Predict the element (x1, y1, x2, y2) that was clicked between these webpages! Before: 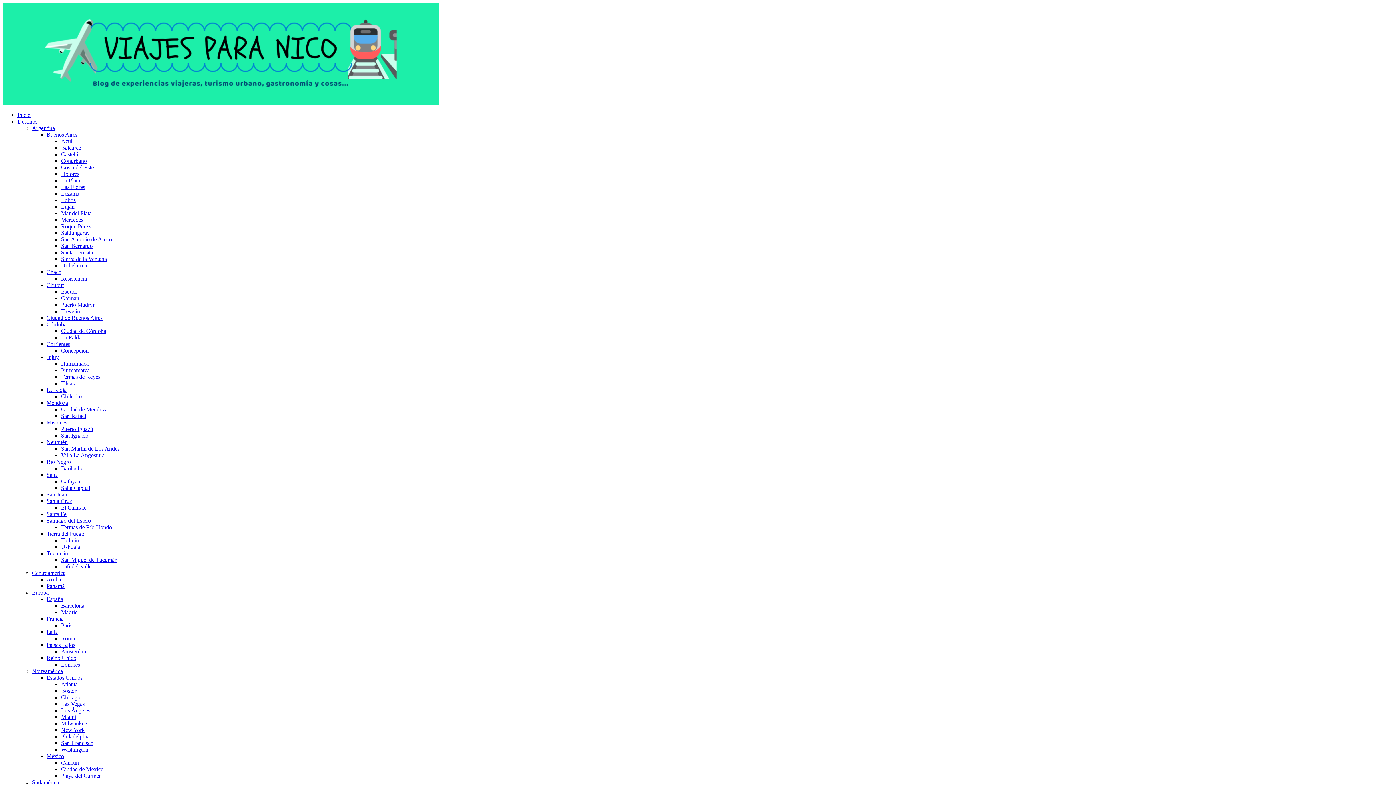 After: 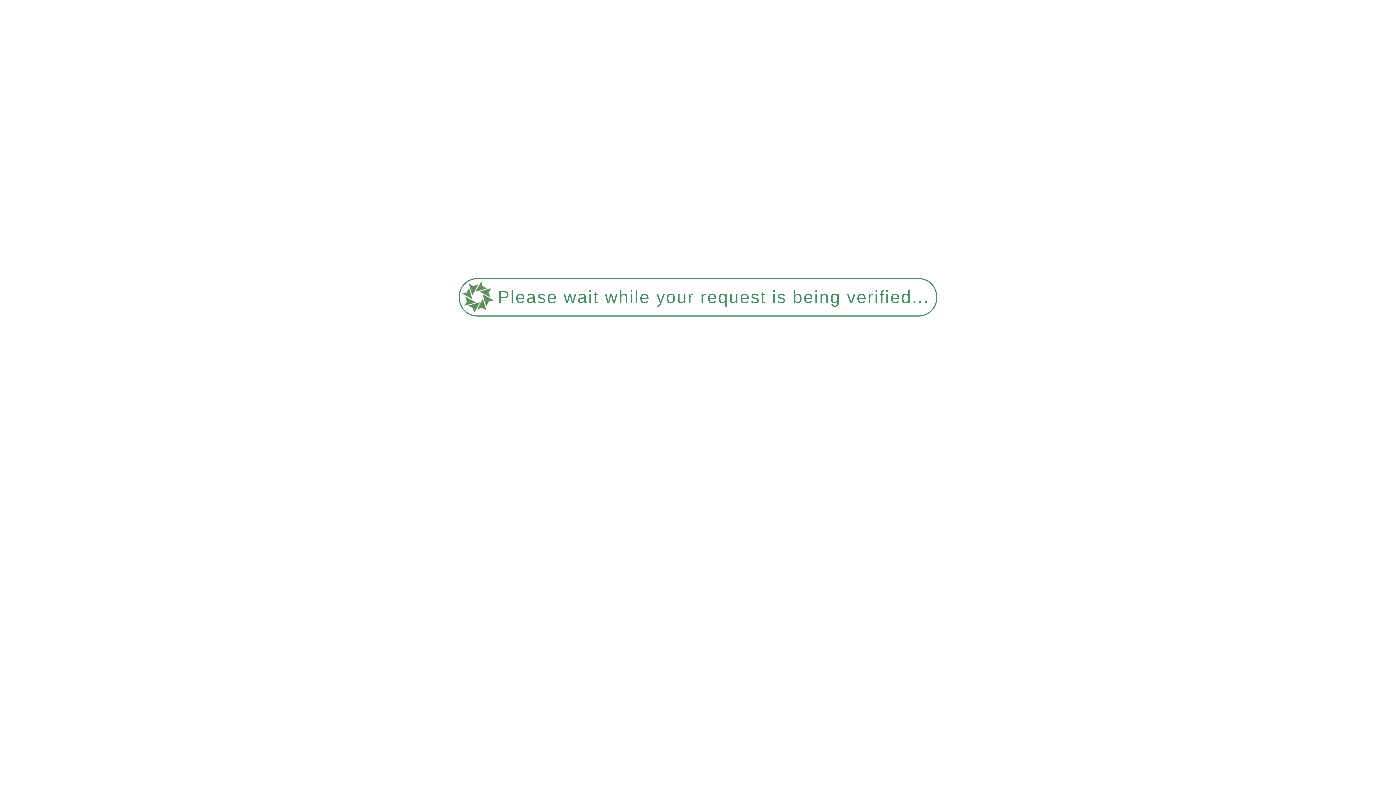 Action: label: Luján bbox: (61, 203, 74, 209)